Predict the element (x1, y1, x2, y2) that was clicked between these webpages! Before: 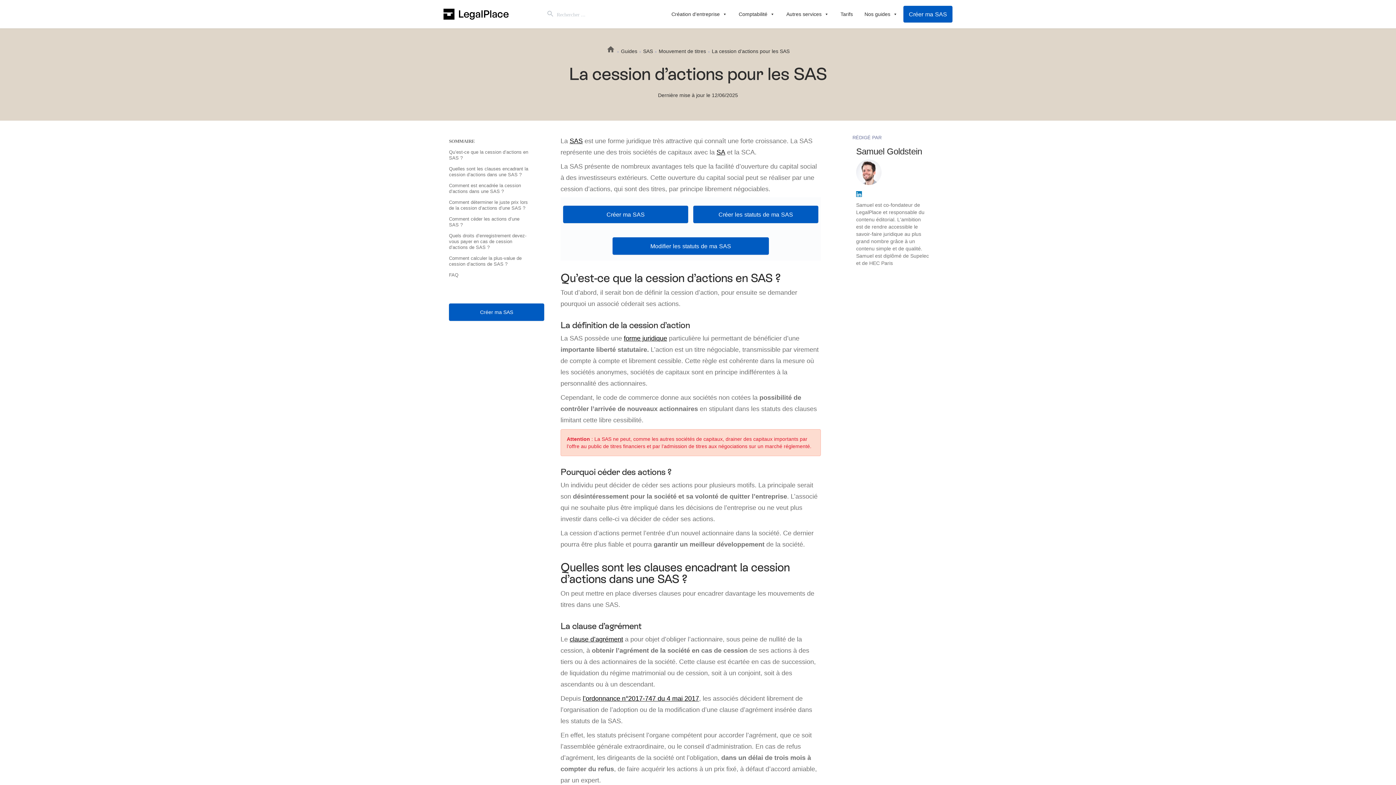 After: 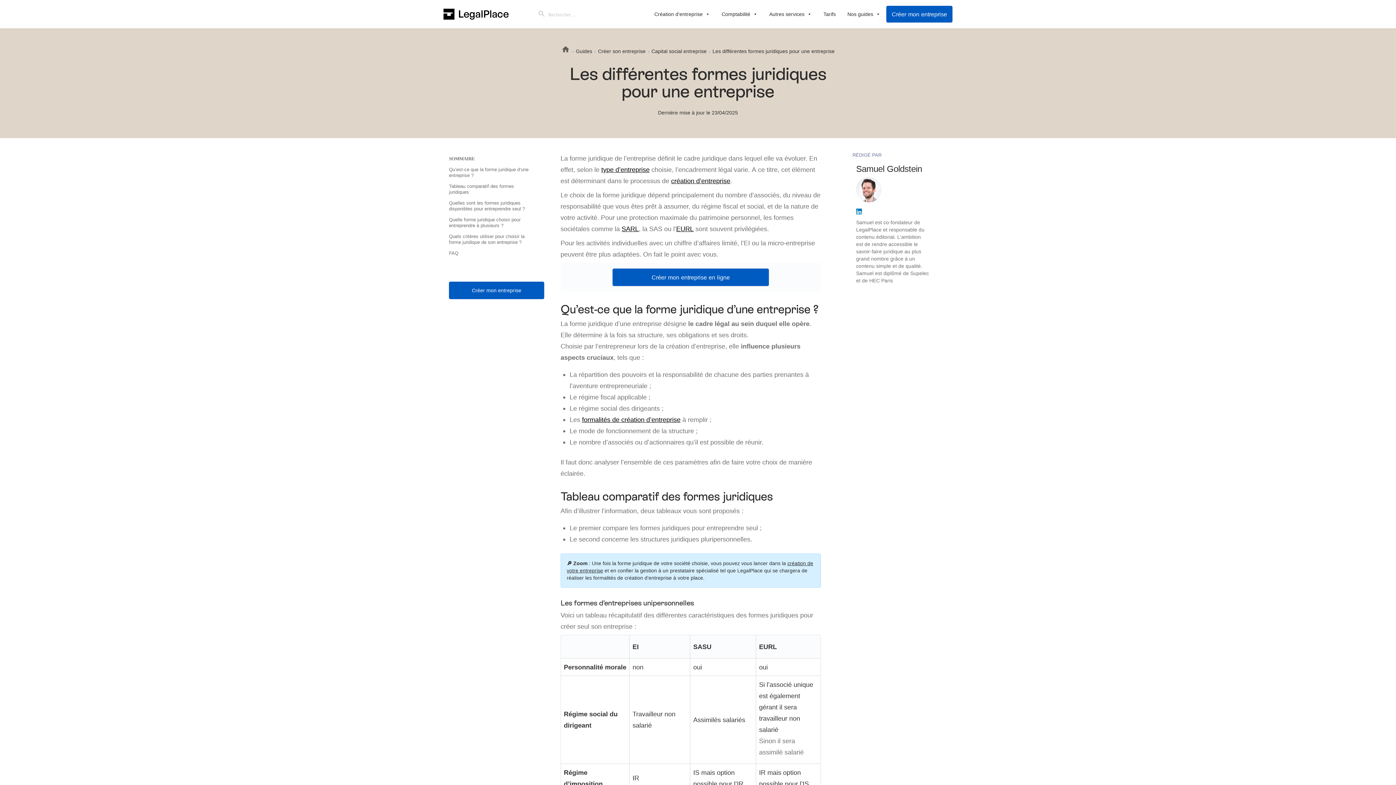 Action: bbox: (624, 334, 667, 342) label: forme juridique